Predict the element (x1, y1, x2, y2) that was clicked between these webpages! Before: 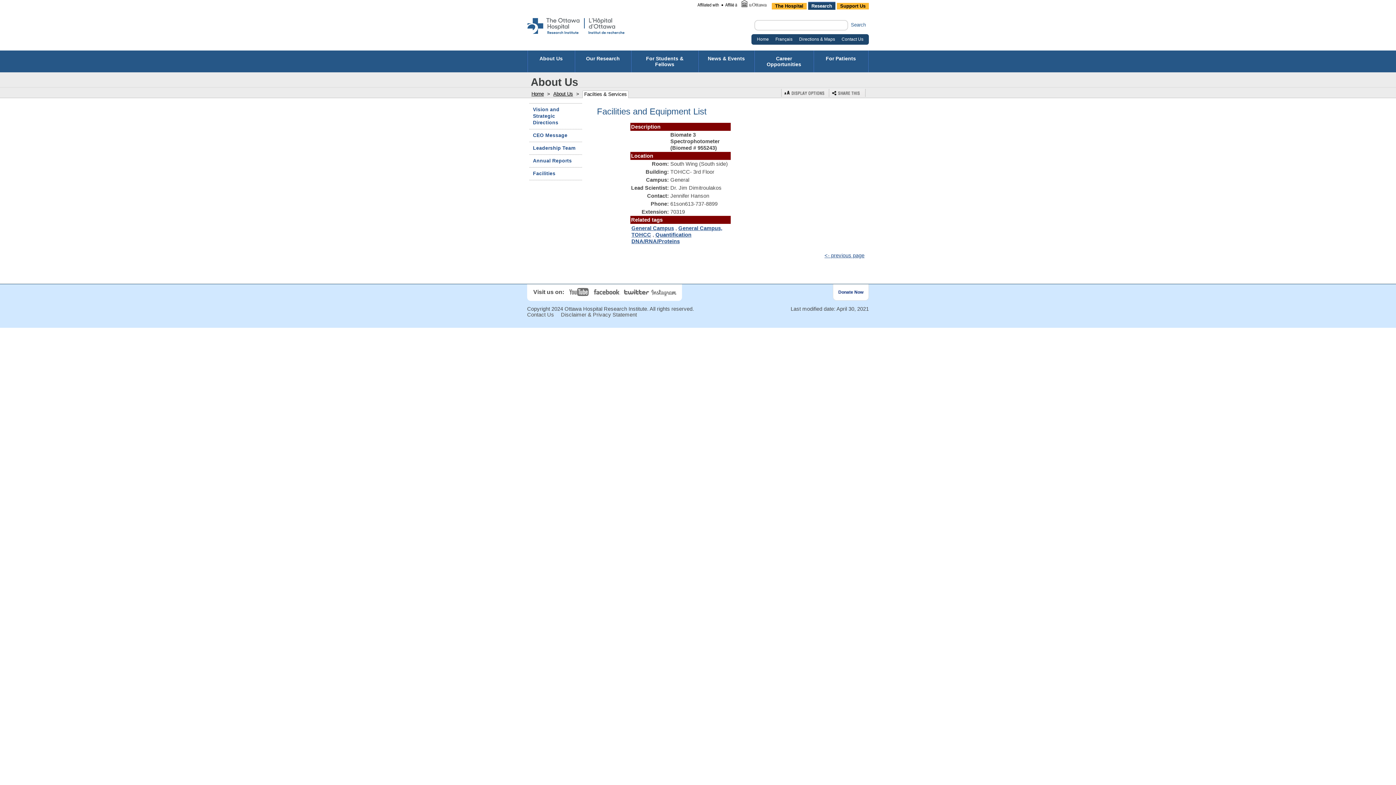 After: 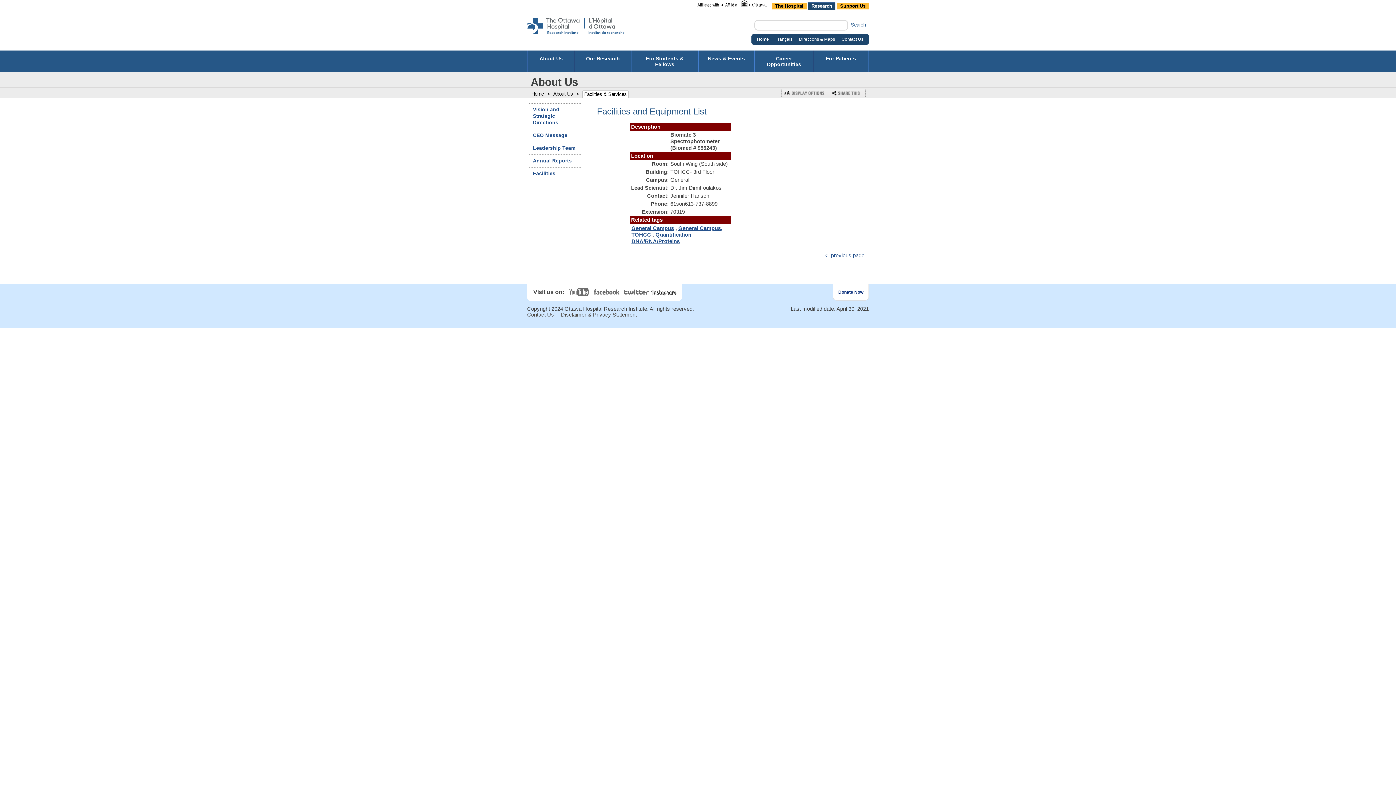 Action: bbox: (650, 288, 678, 296) label: Instagram